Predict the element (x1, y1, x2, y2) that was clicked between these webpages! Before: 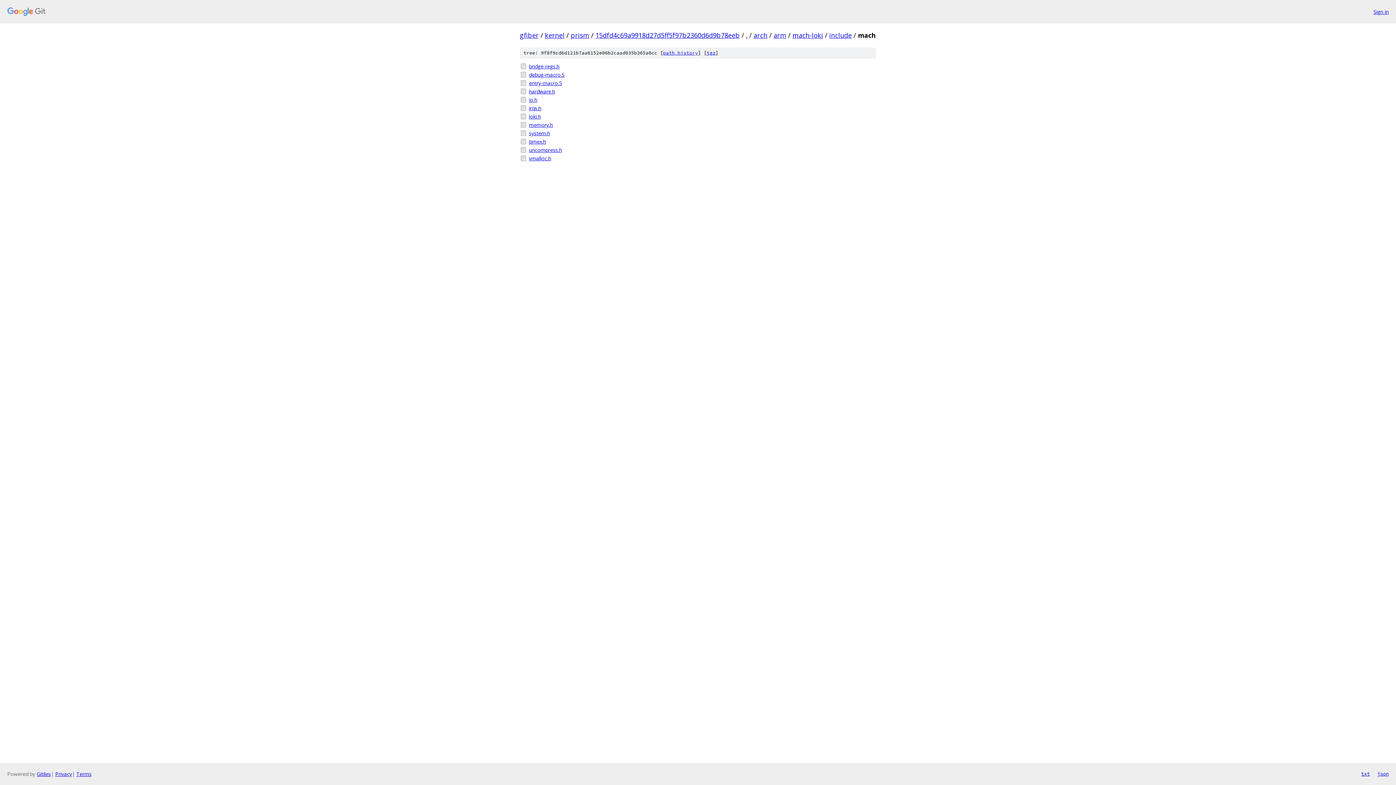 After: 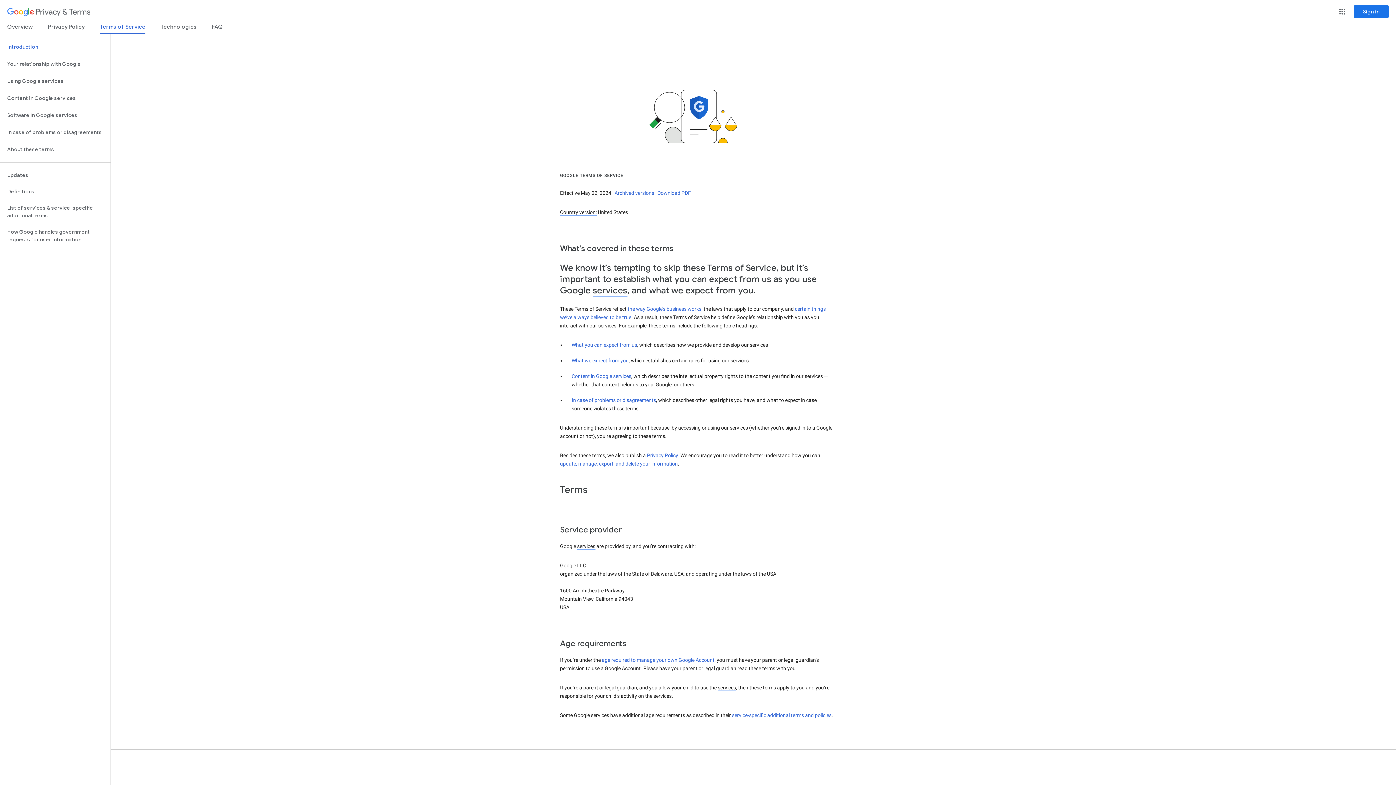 Action: label: Terms bbox: (76, 770, 91, 777)